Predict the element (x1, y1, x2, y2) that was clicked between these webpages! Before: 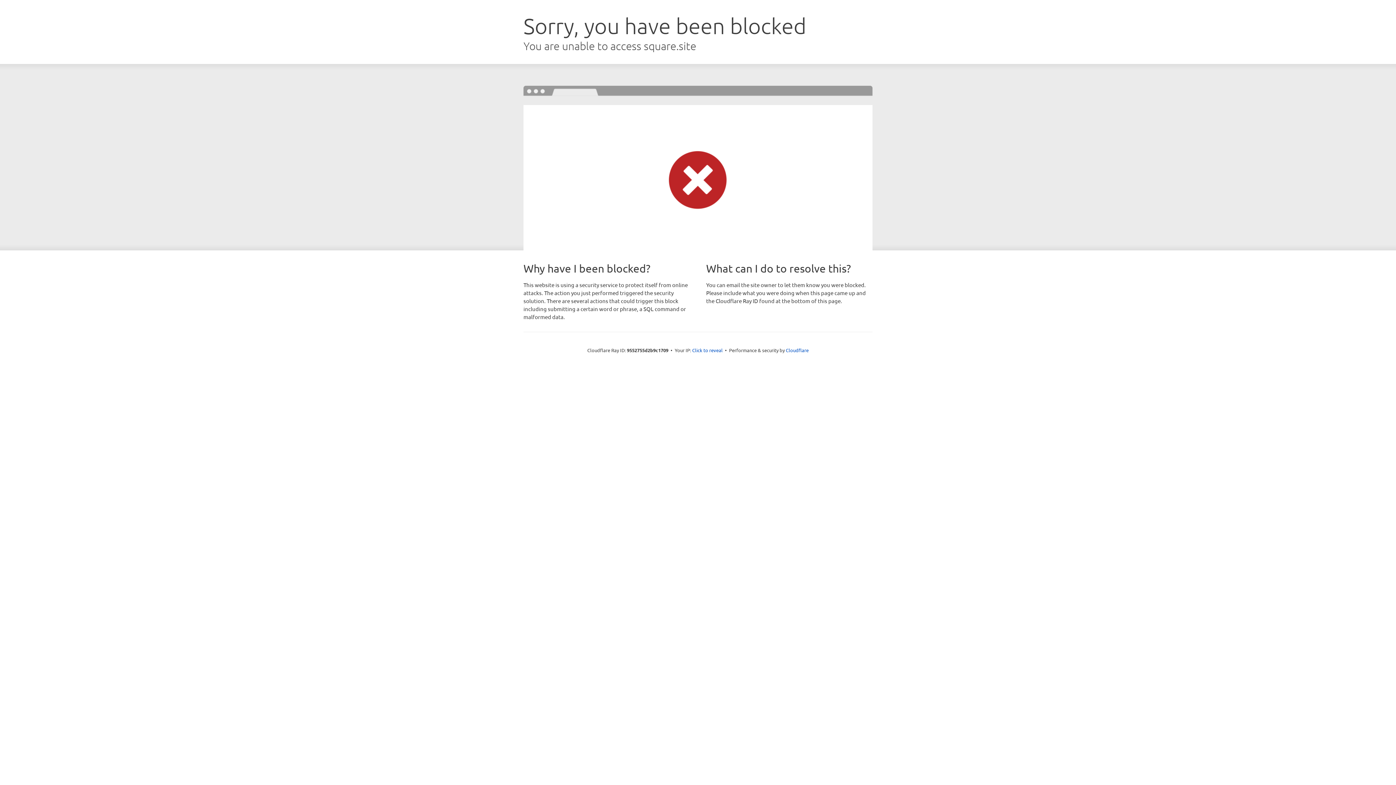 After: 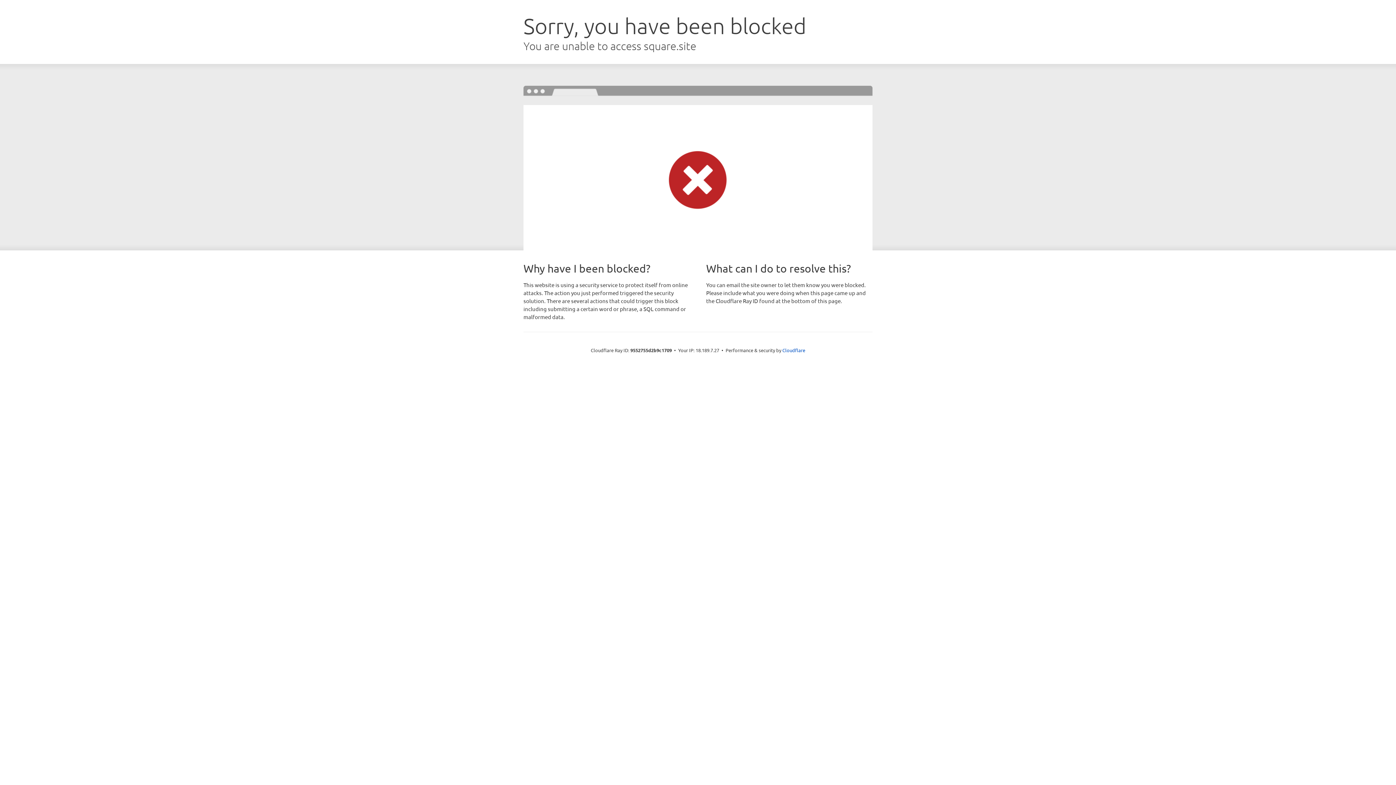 Action: bbox: (692, 346, 722, 353) label: Click to reveal